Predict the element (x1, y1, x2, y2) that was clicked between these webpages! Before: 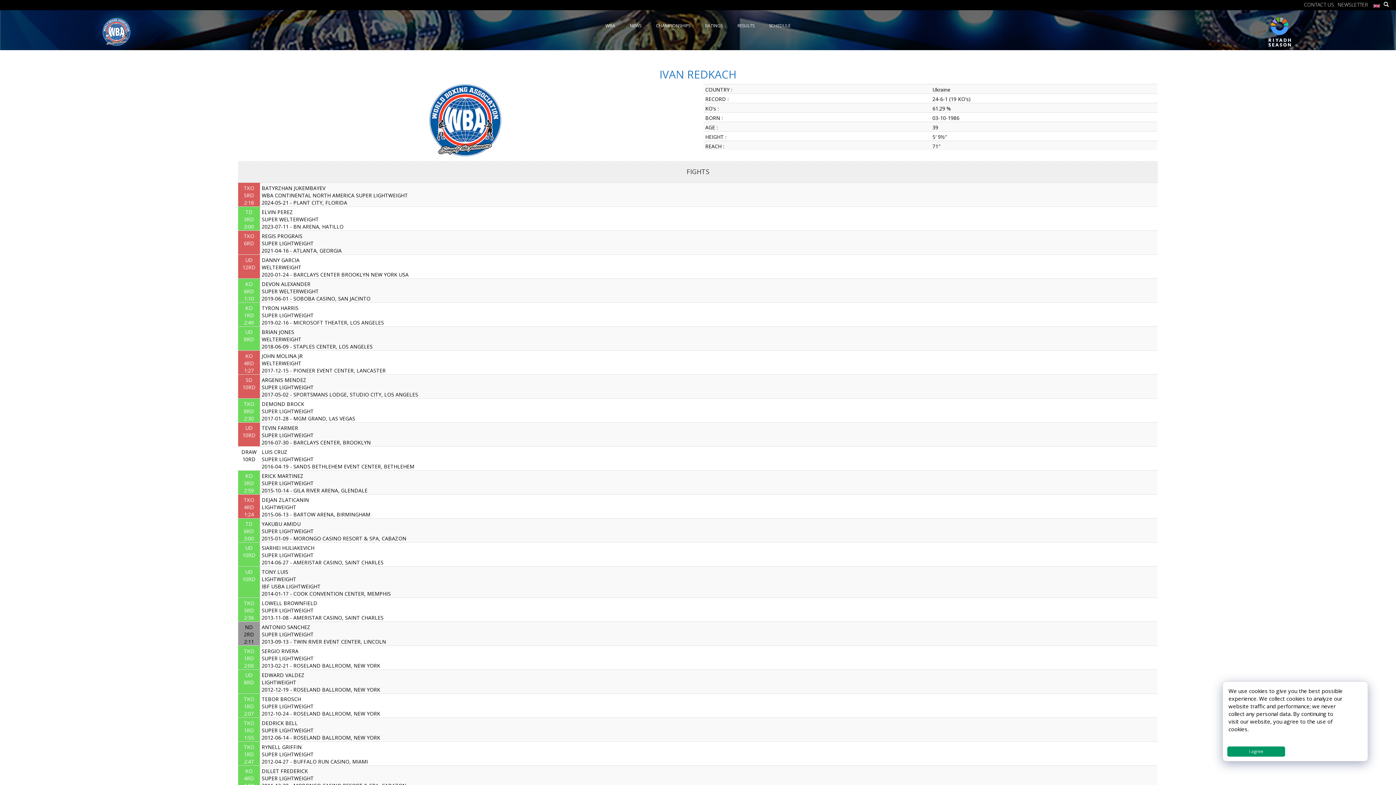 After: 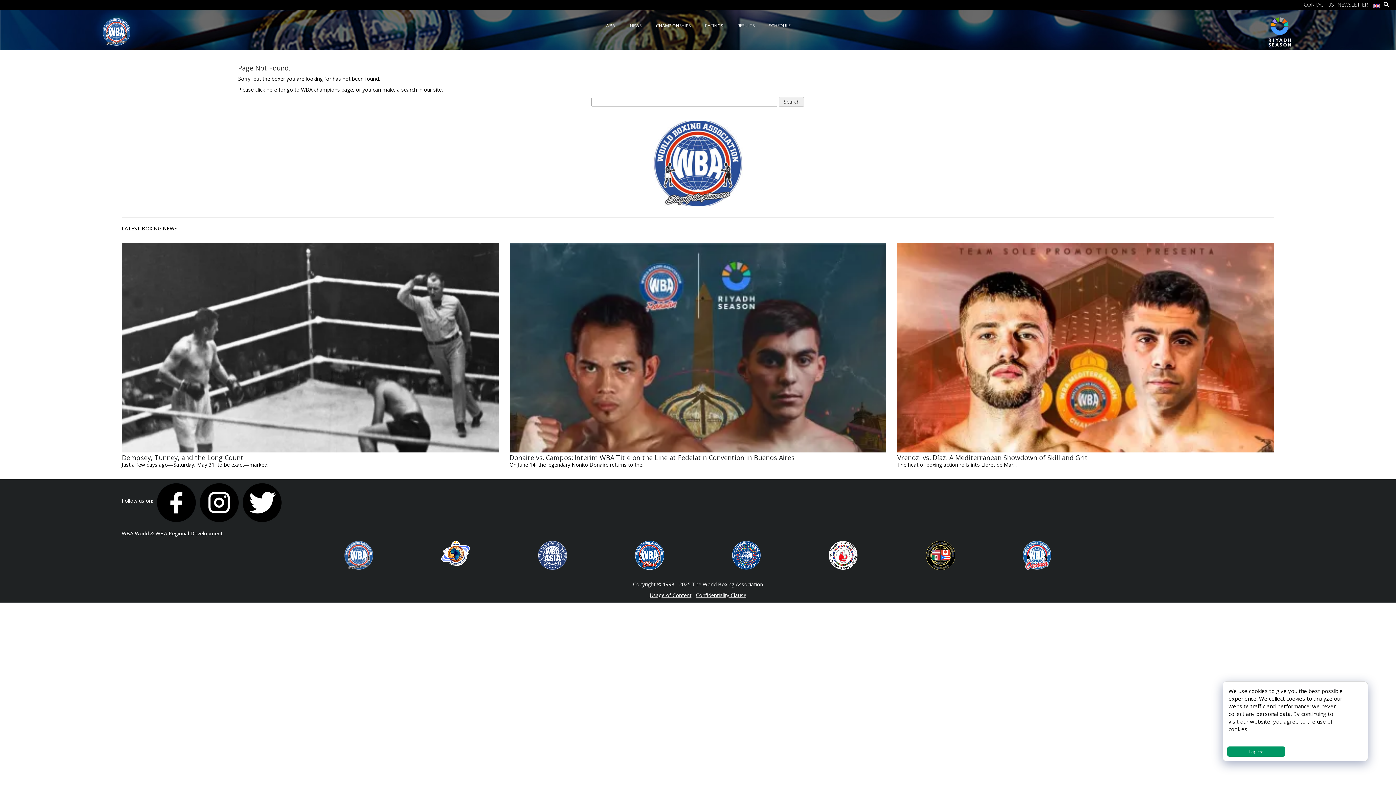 Action: bbox: (1370, 0, 1382, 7)